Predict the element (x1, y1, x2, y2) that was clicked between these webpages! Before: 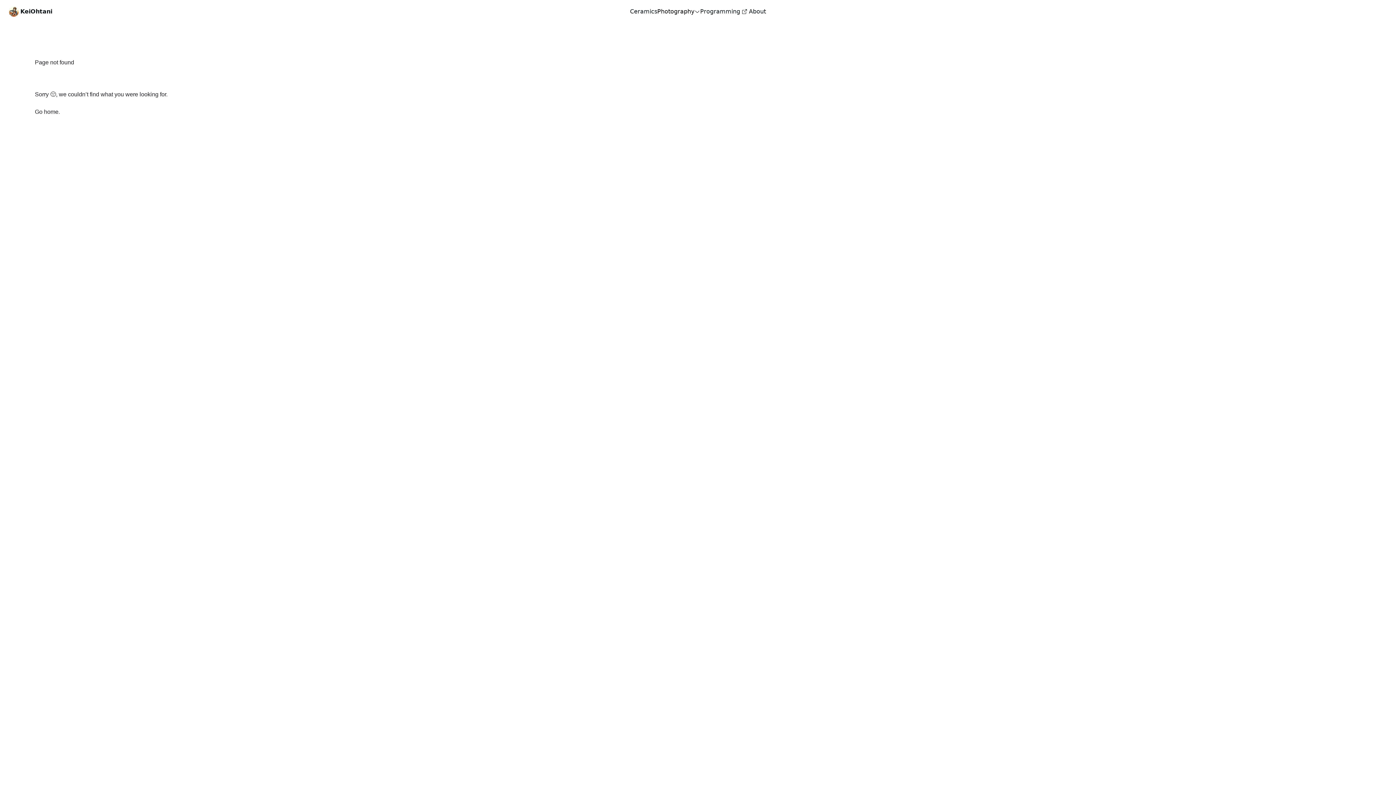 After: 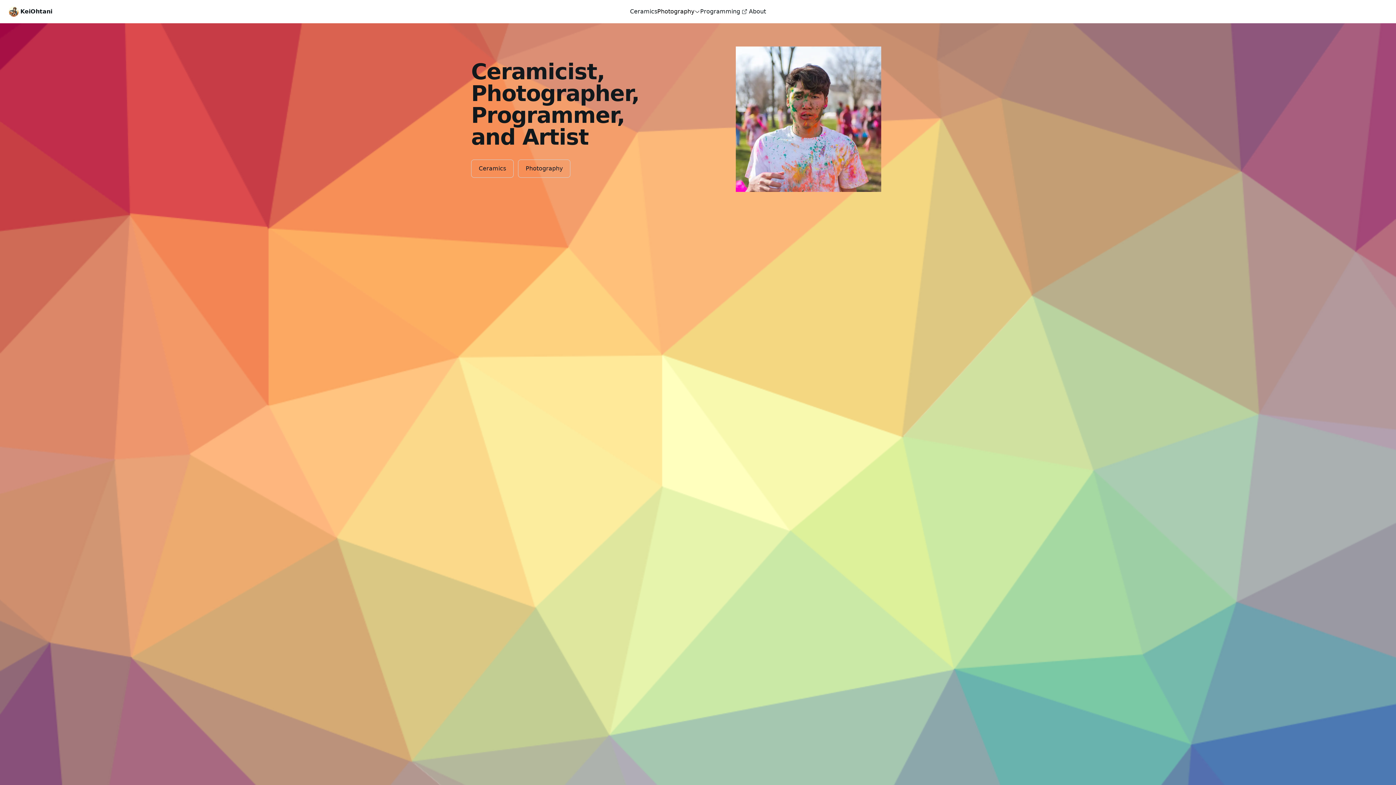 Action: bbox: (749, 7, 766, 16) label: About